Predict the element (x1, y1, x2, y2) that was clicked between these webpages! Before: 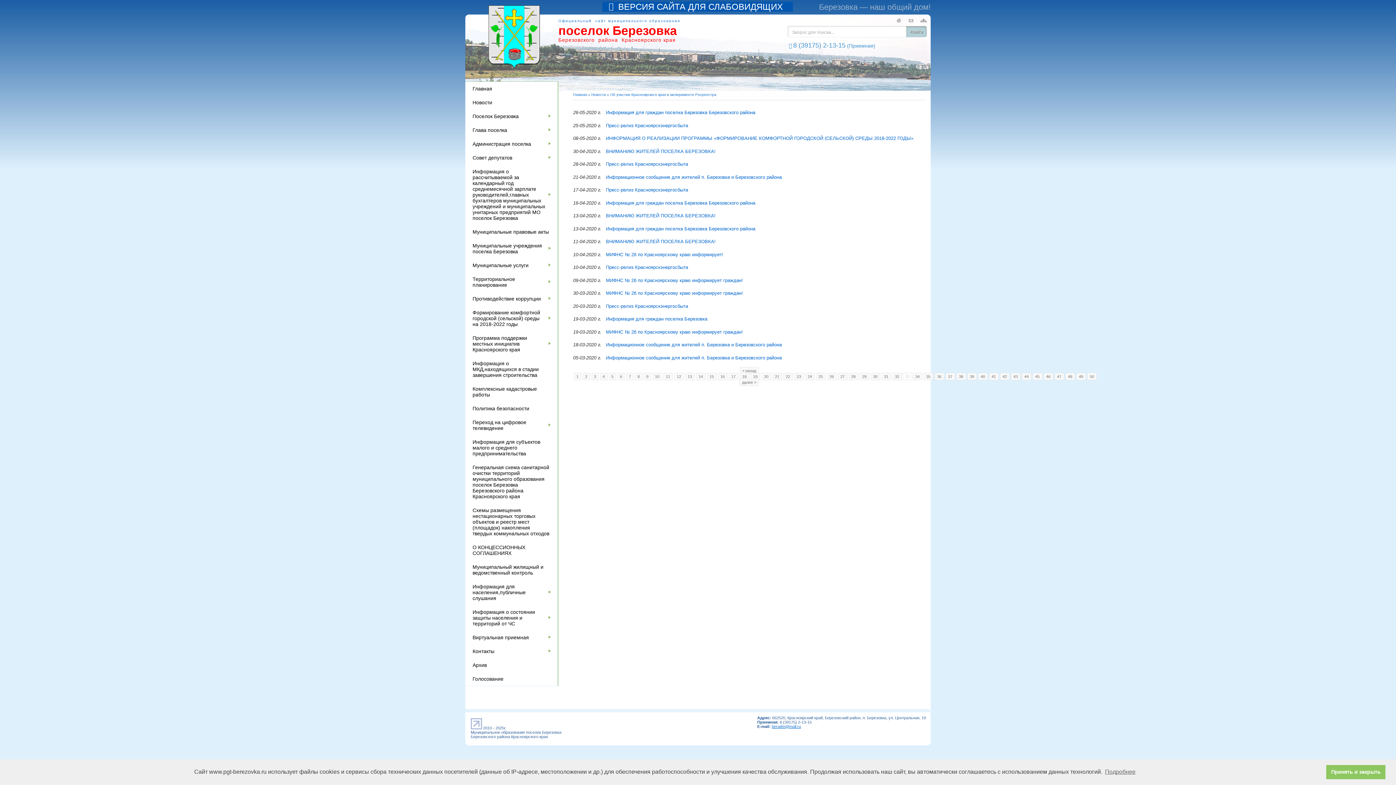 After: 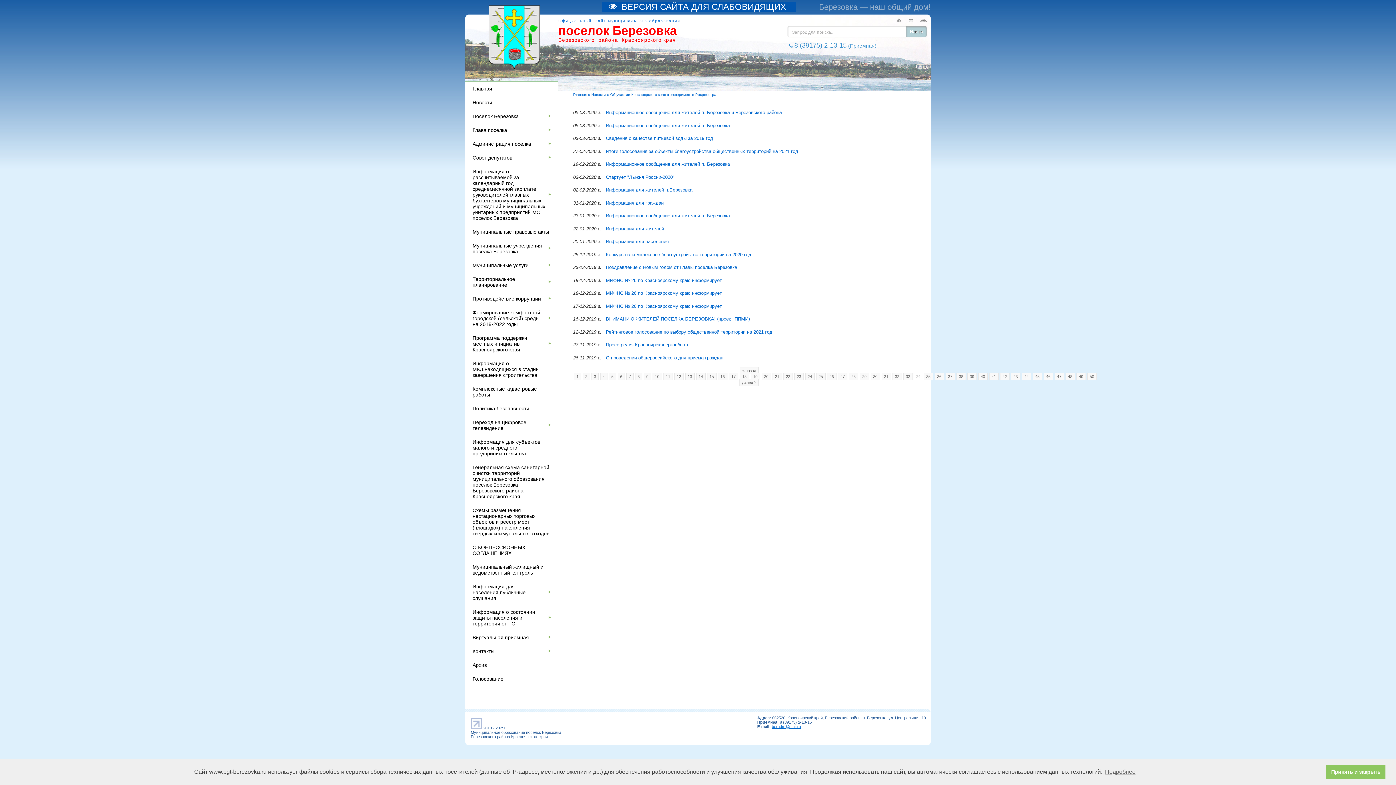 Action: label: далее > bbox: (739, 378, 759, 386)